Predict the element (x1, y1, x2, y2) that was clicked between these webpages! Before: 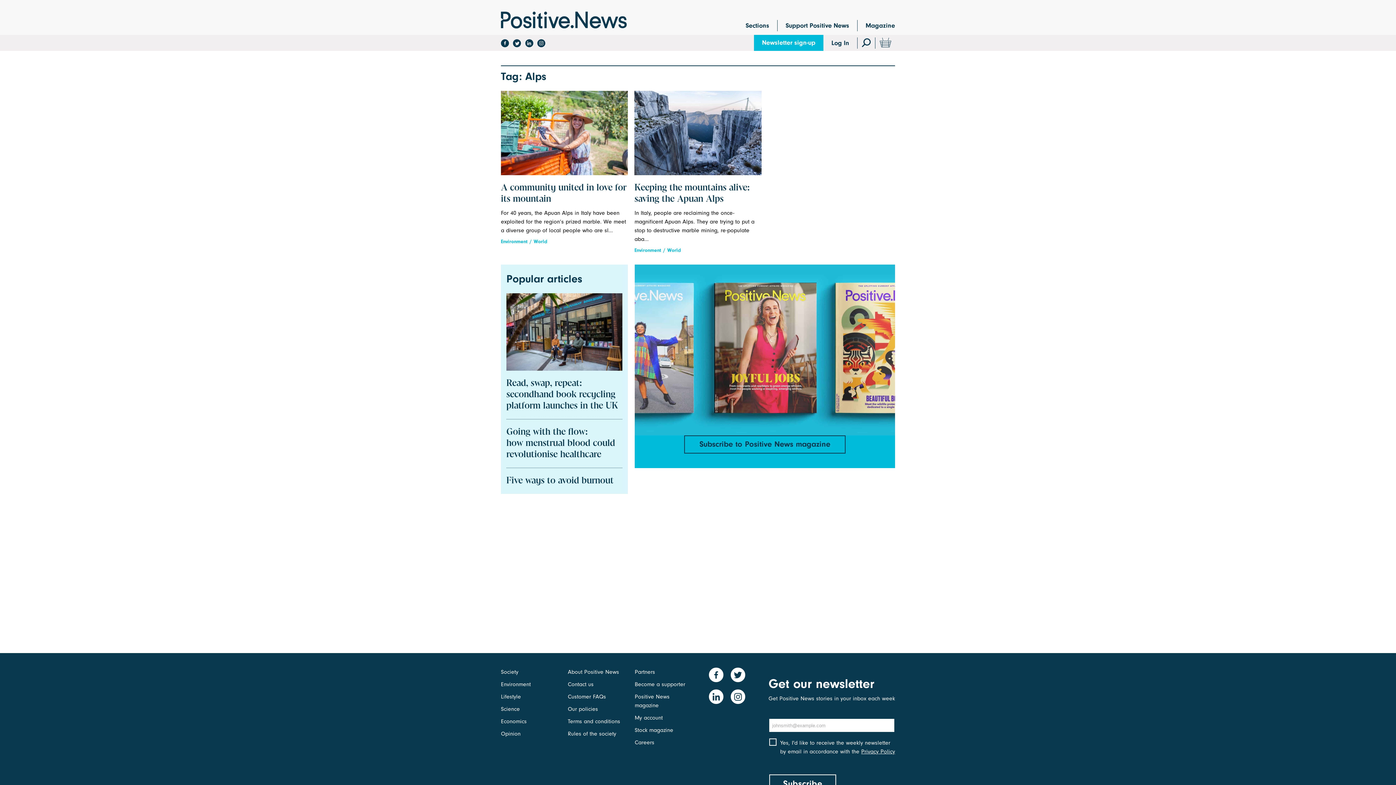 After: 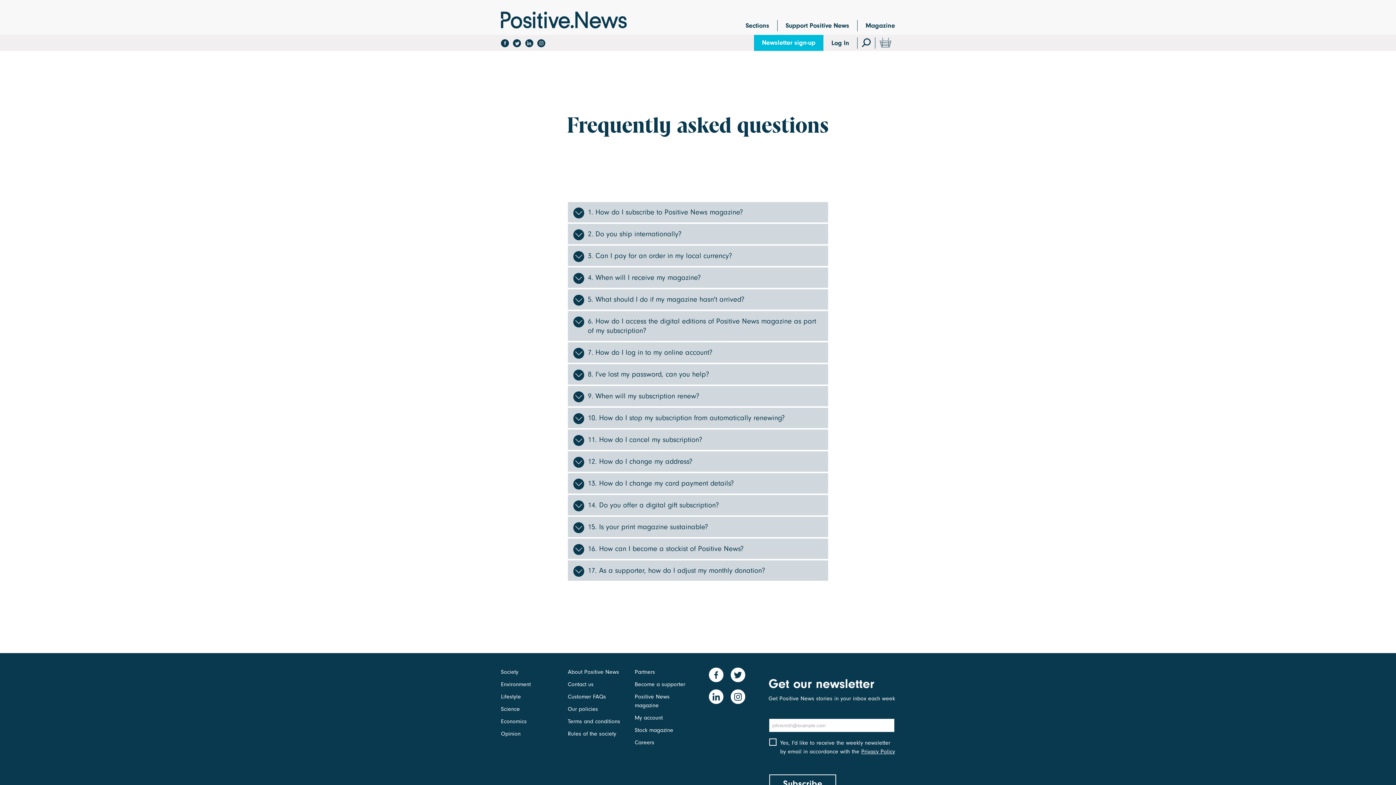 Action: label: Customer FAQs bbox: (568, 693, 606, 700)